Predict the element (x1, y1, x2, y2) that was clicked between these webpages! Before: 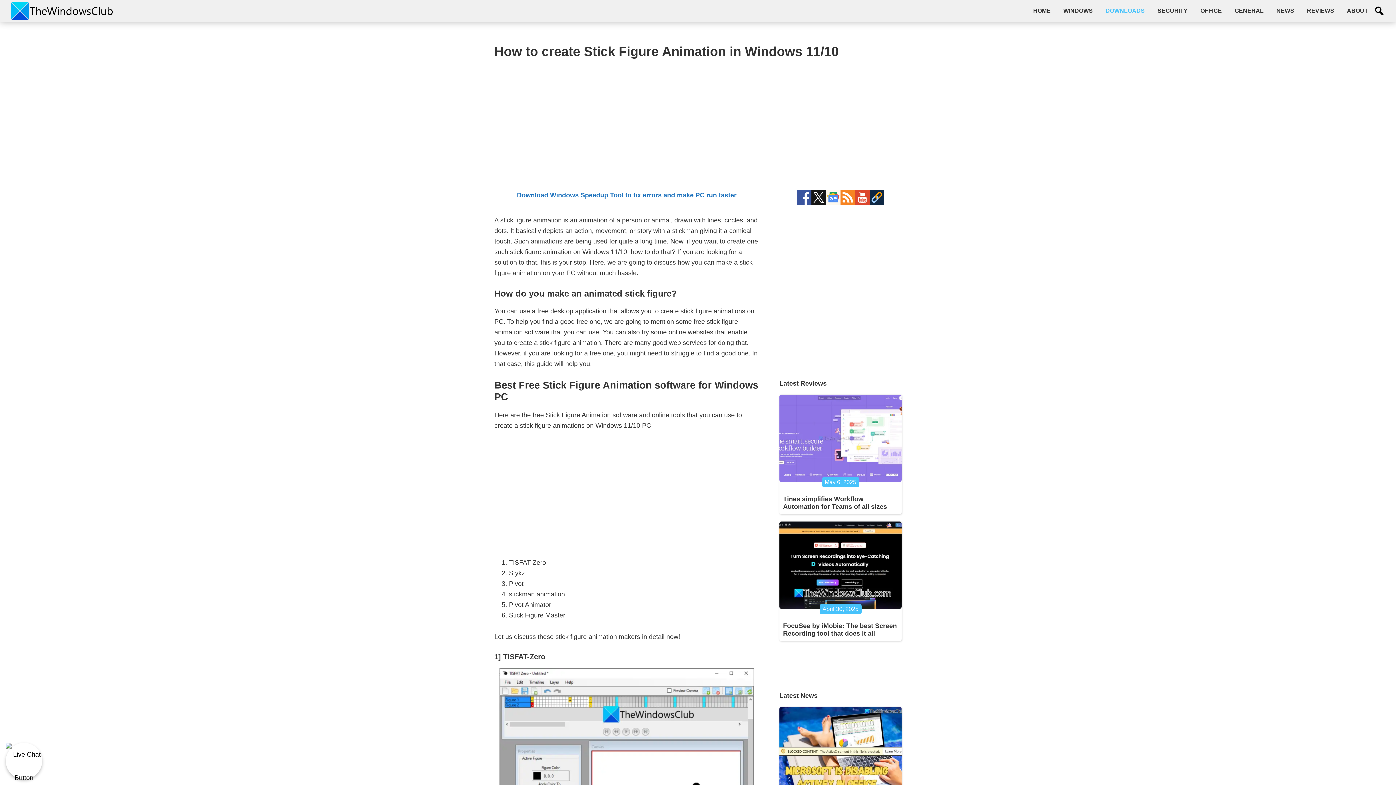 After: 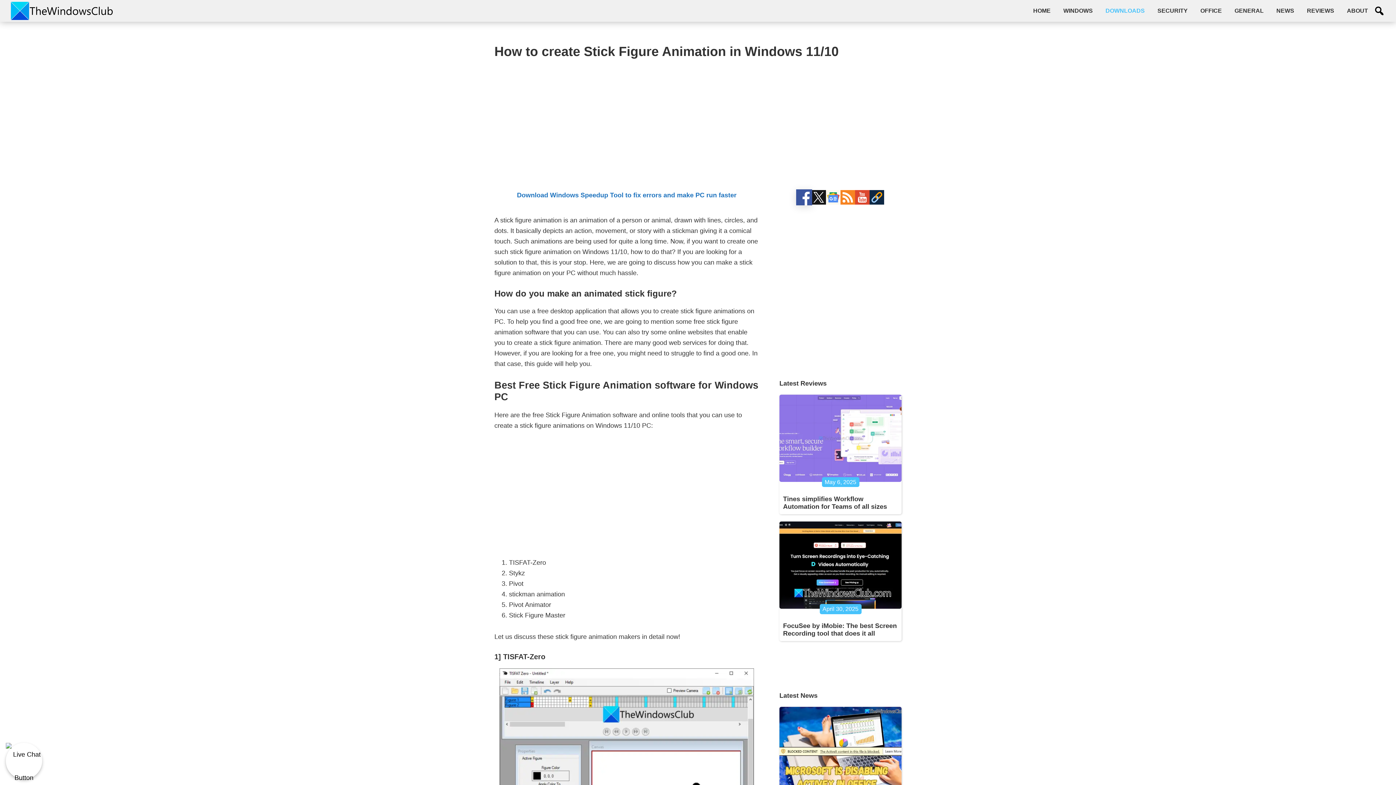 Action: bbox: (797, 191, 811, 197)